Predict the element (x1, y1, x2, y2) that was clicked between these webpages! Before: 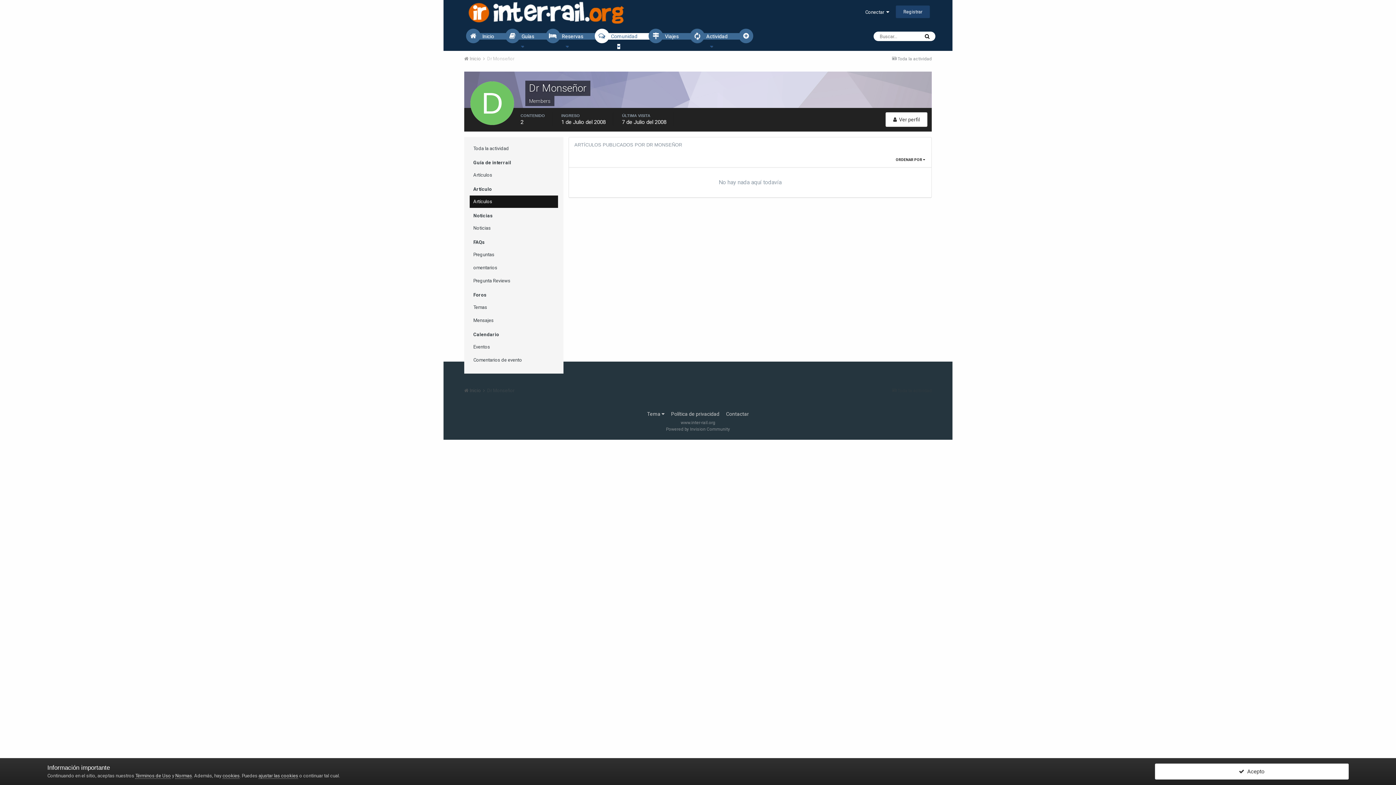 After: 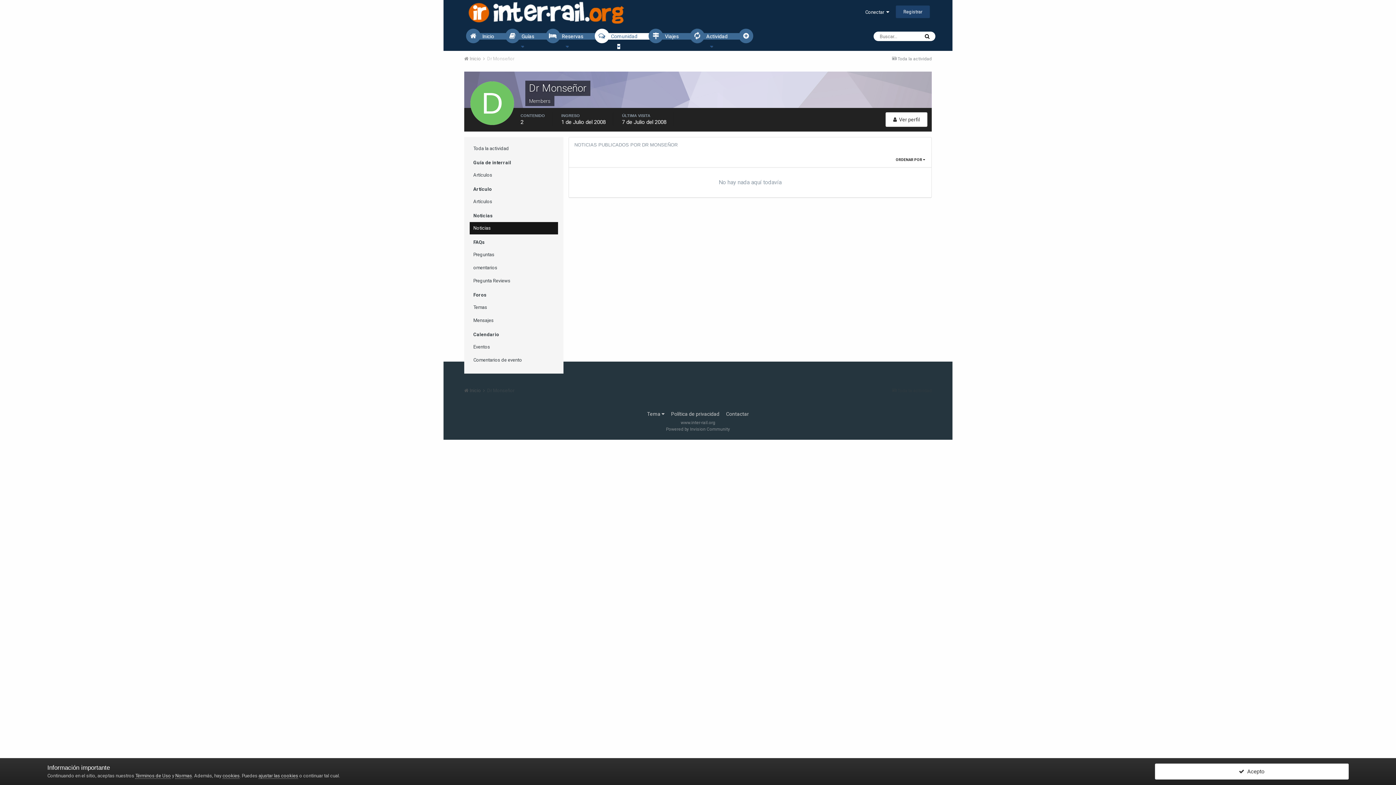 Action: label: Noticias bbox: (469, 222, 558, 234)